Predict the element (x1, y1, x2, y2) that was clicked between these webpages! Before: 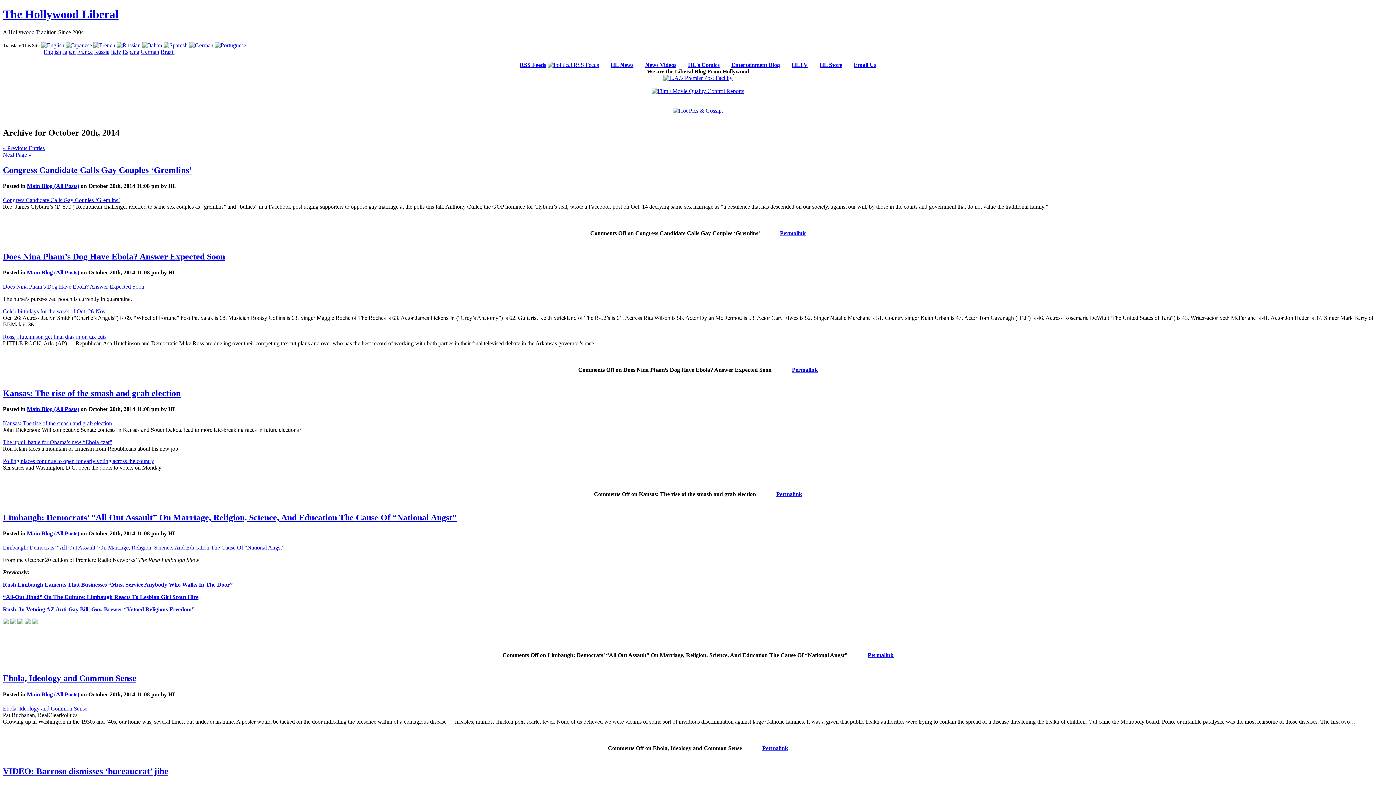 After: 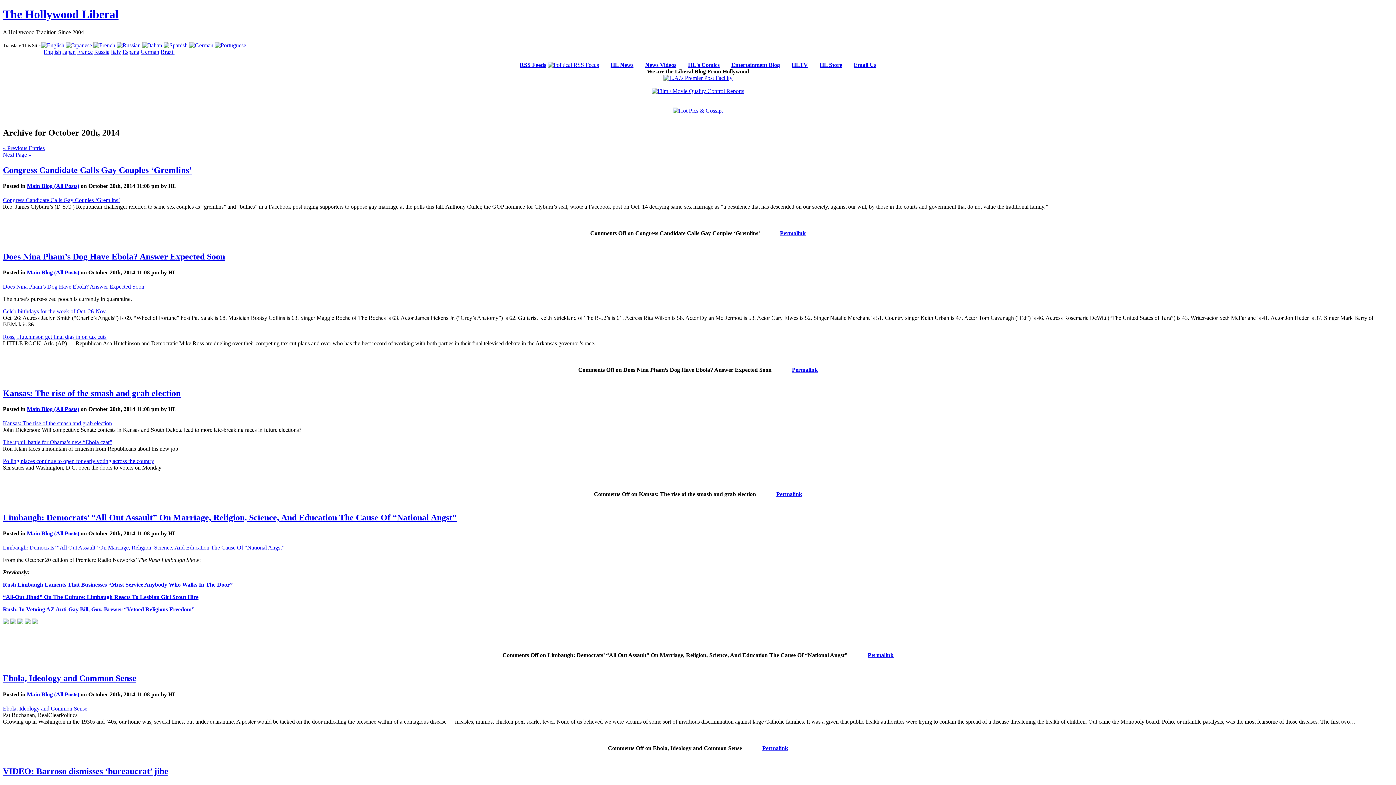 Action: bbox: (2, 594, 198, 600) label: “All-Out Jihad” On The Culture: Limbaugh Reacts To Lesbian Girl Scout Hire